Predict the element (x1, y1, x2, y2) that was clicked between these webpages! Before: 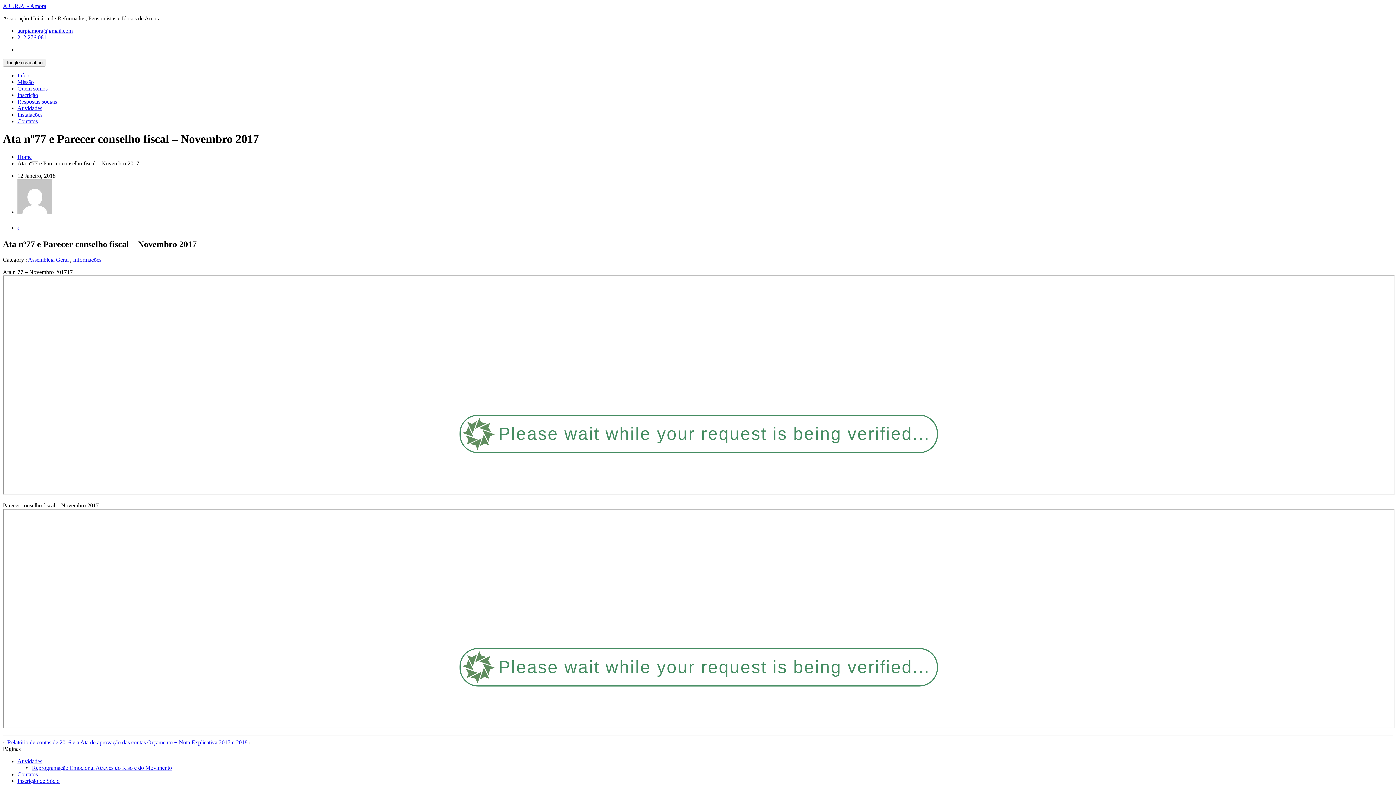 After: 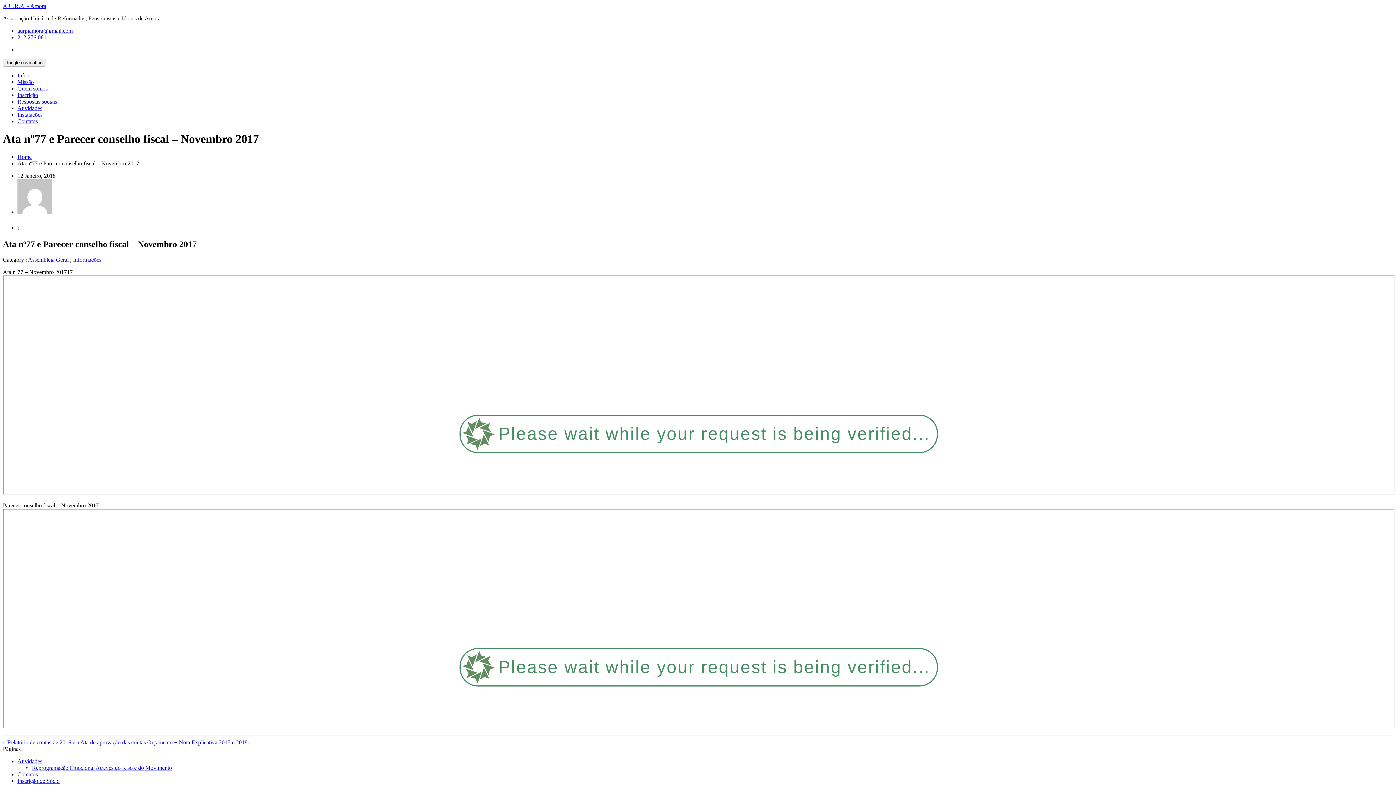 Action: label: 212 276 061 bbox: (17, 34, 46, 40)